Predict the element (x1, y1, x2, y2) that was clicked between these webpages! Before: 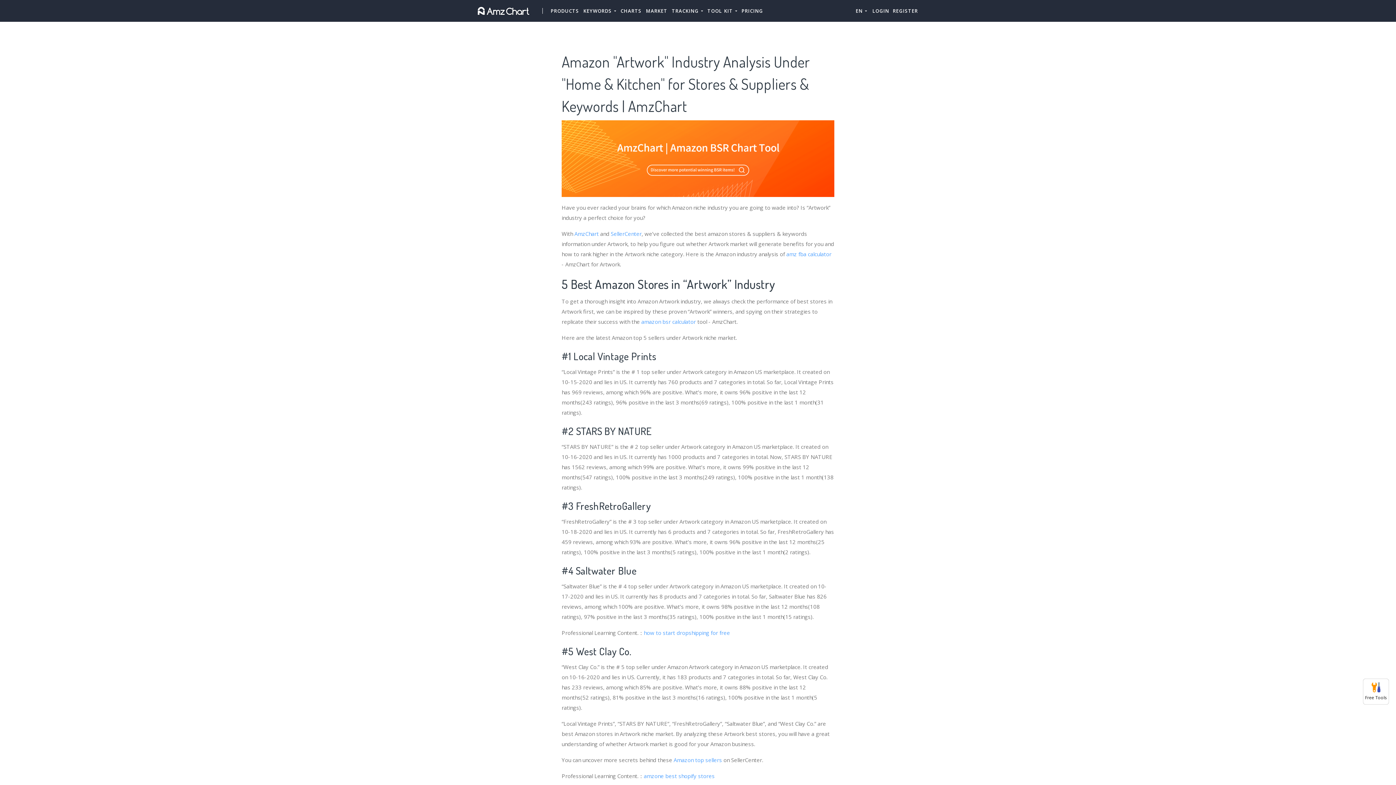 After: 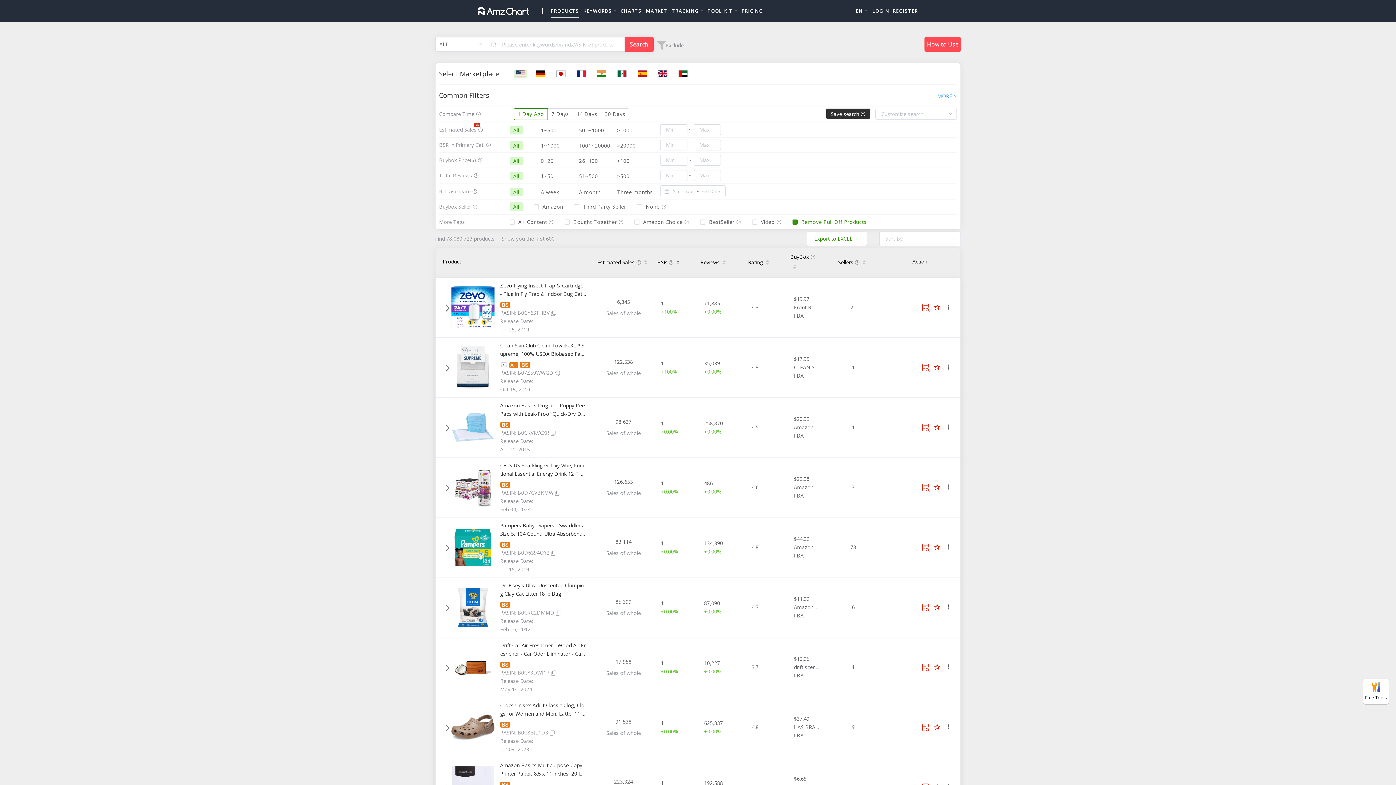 Action: label: PRODUCTS bbox: (550, 3, 579, 18)